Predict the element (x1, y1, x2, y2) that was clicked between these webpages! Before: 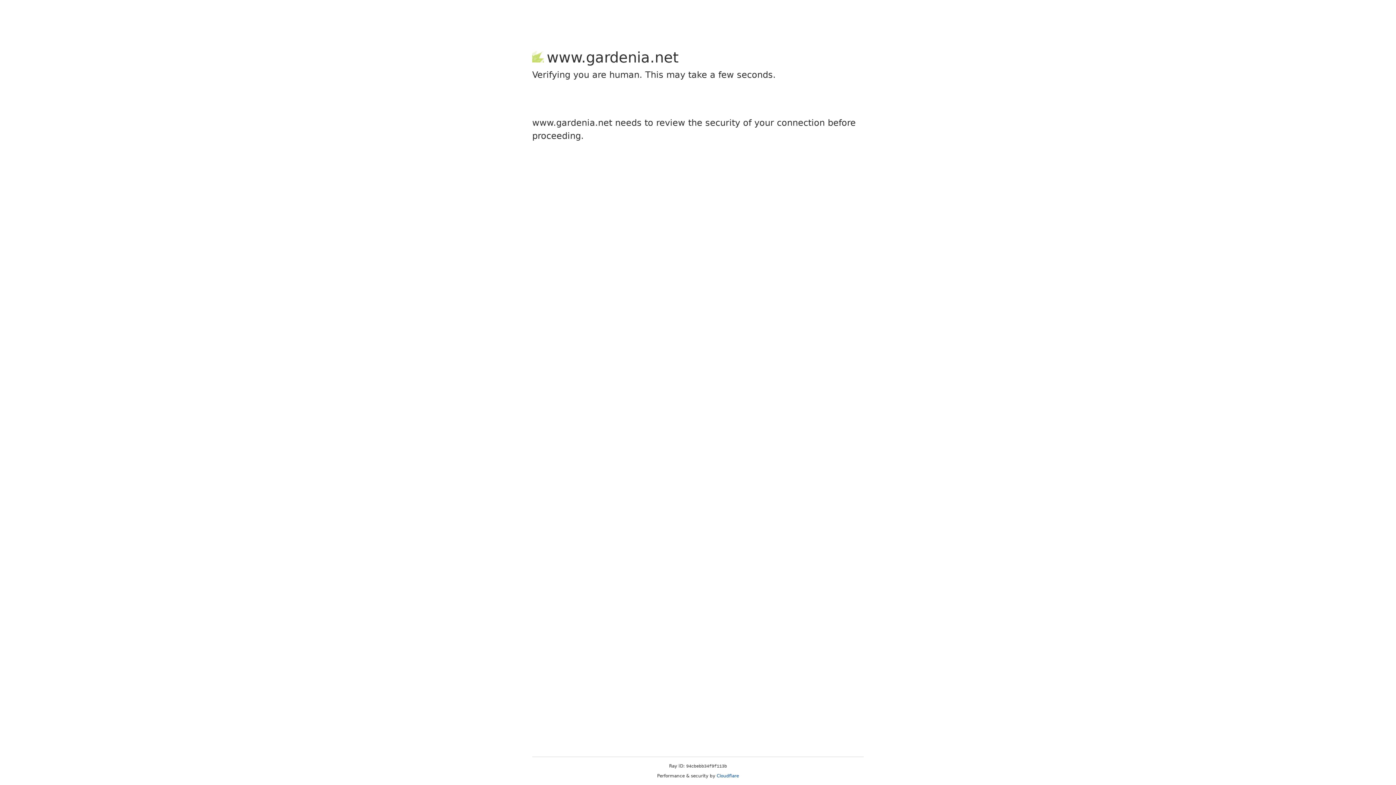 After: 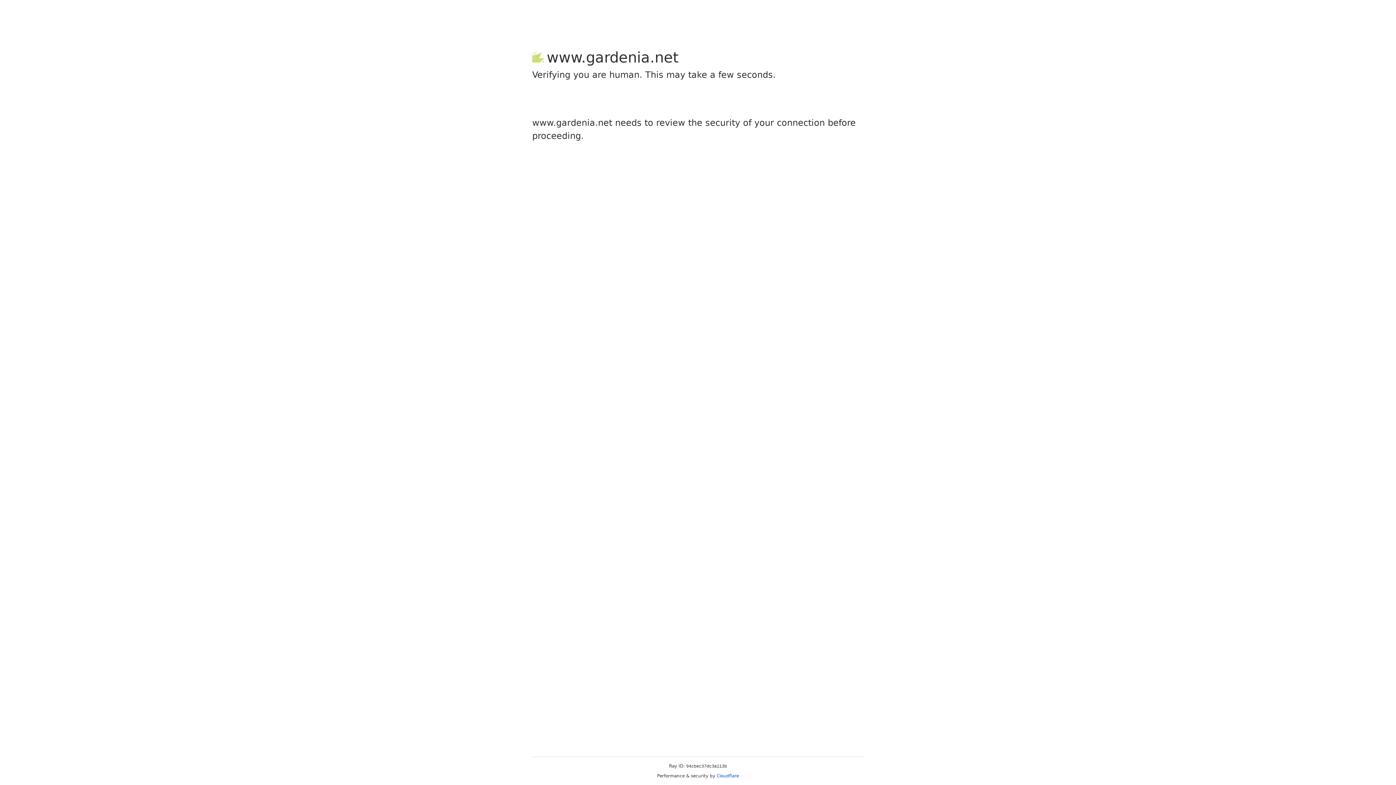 Action: label: Cloudflare bbox: (716, 773, 739, 778)